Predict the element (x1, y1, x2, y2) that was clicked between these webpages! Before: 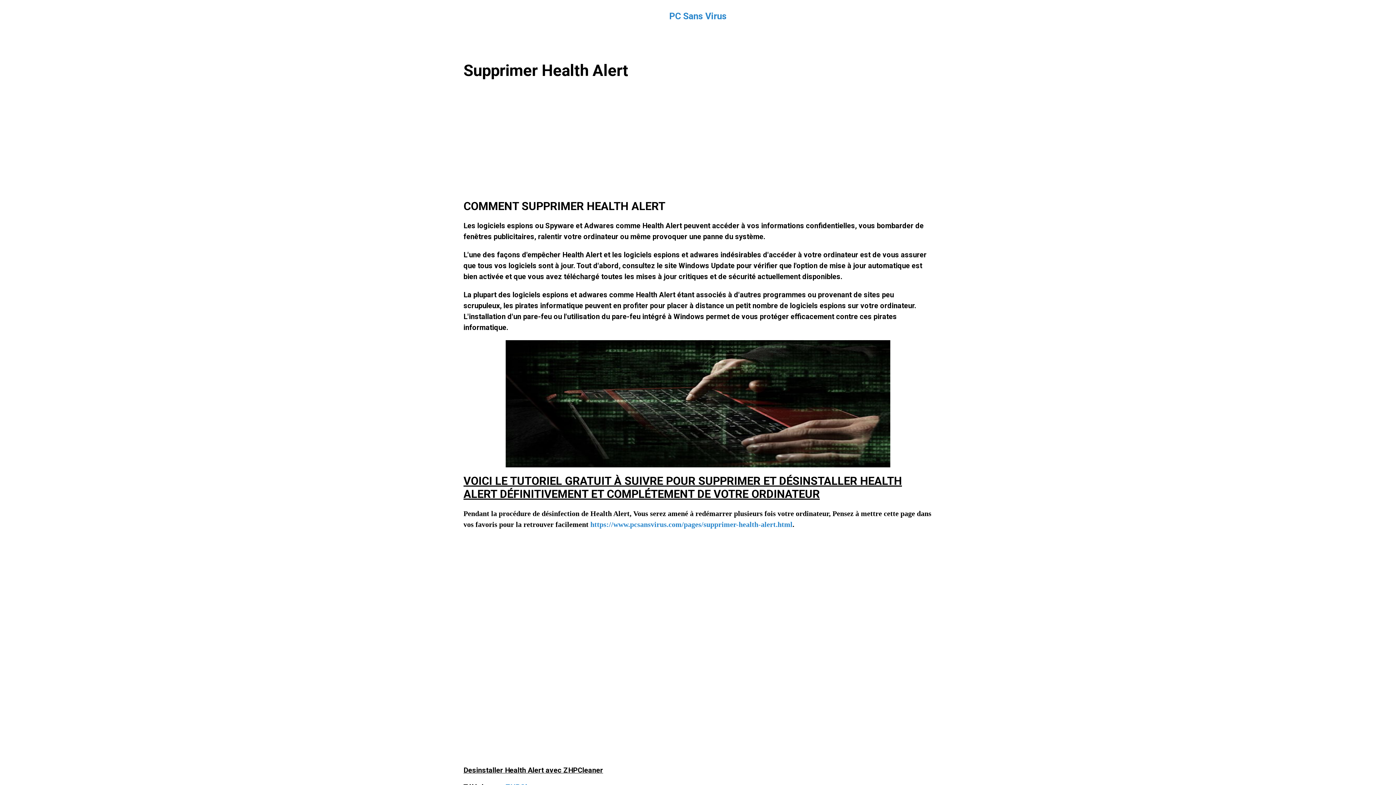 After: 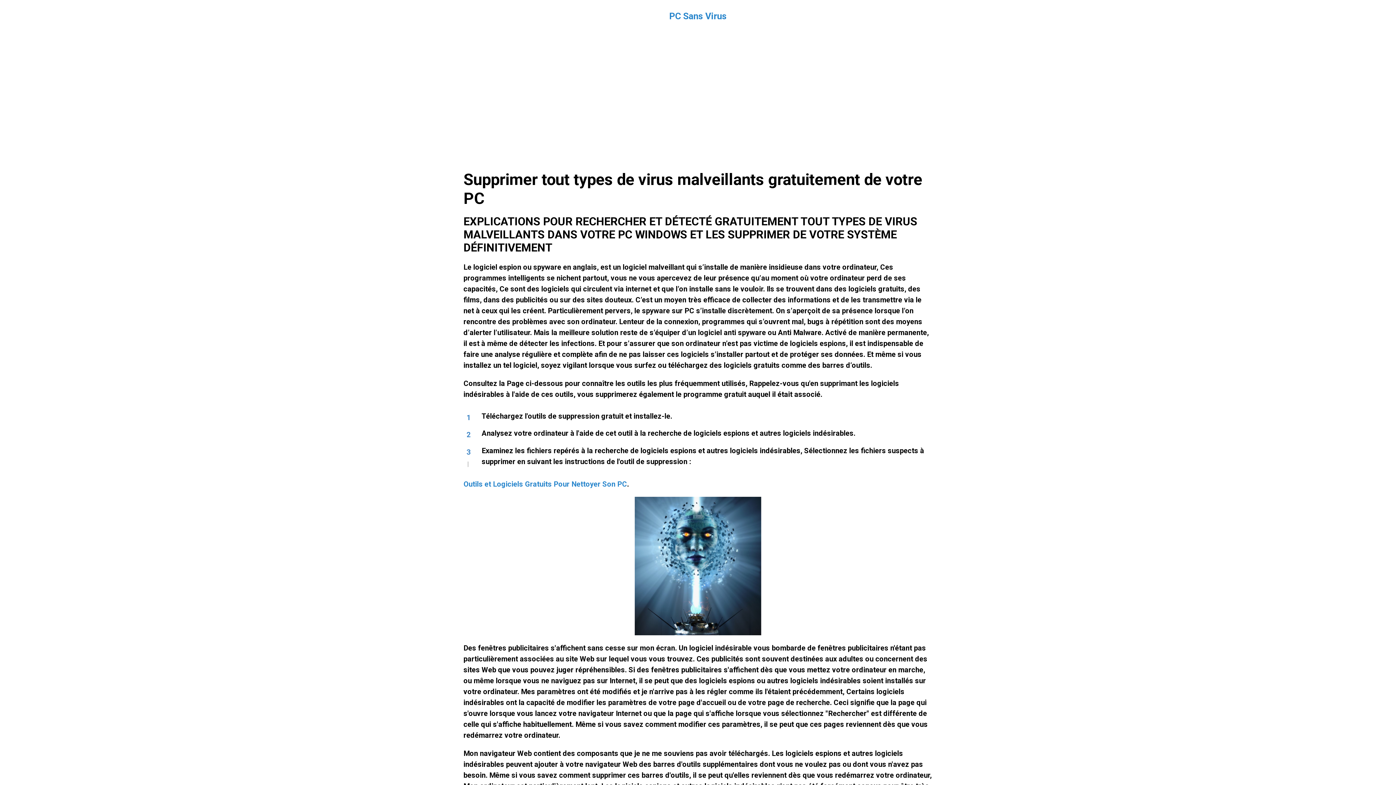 Action: bbox: (505, 398, 890, 407)